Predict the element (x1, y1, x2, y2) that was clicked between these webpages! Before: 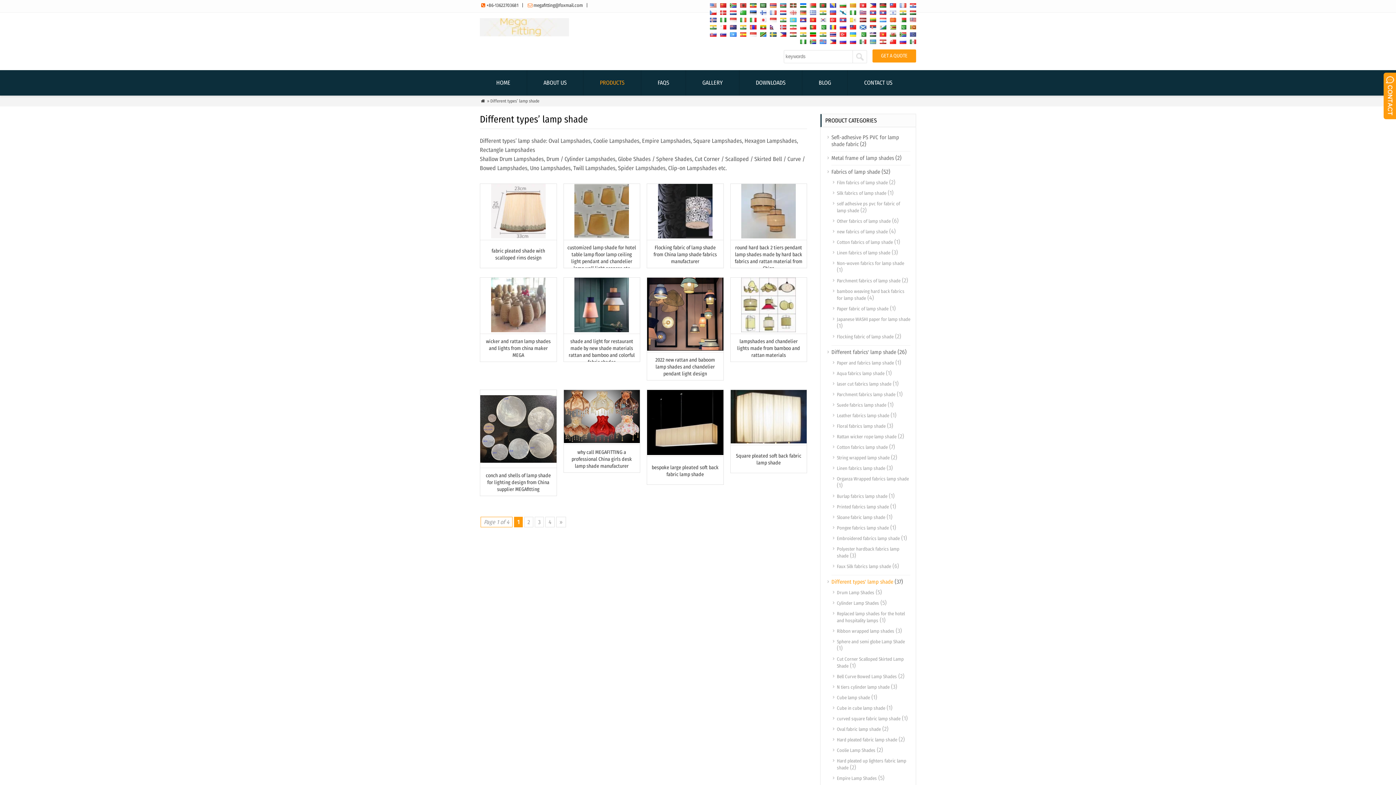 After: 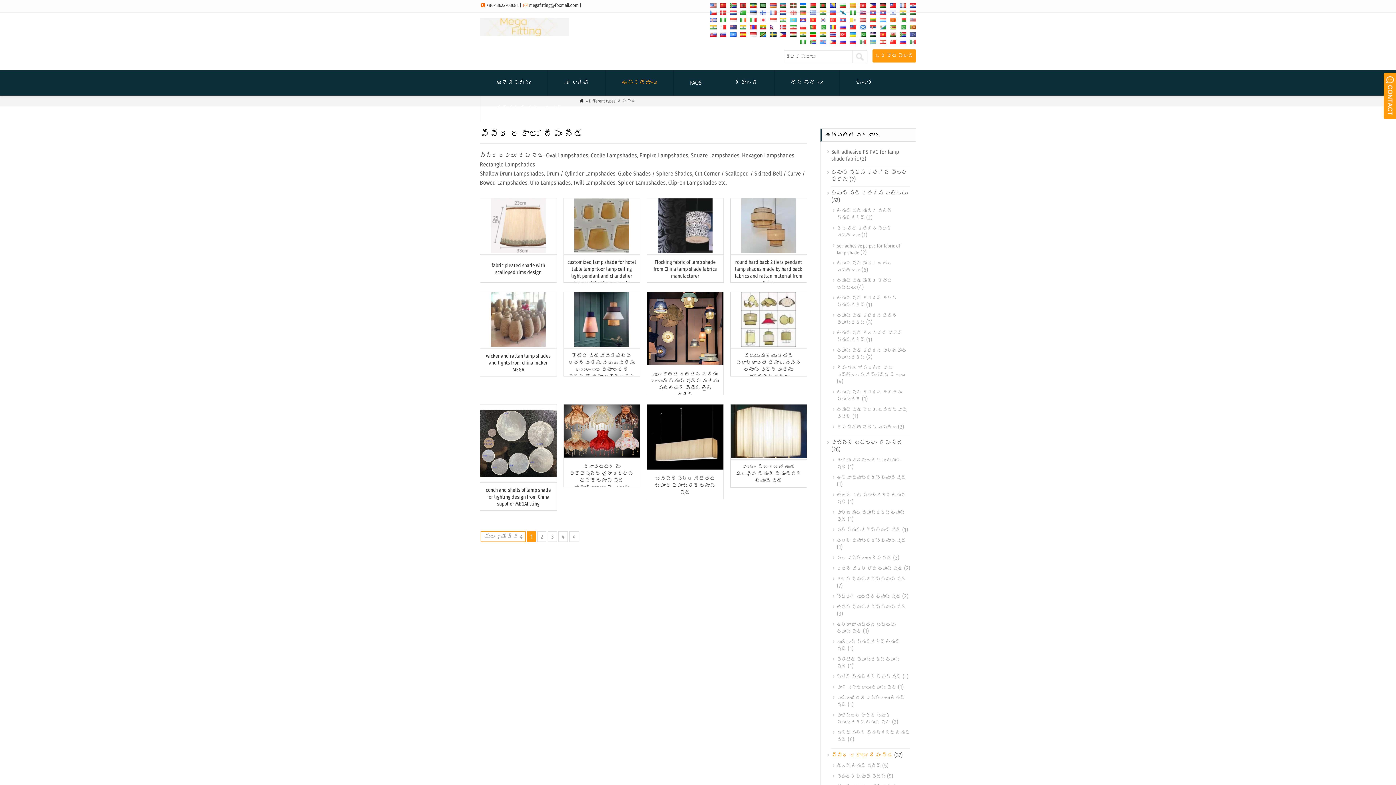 Action: bbox: (820, 32, 826, 37)